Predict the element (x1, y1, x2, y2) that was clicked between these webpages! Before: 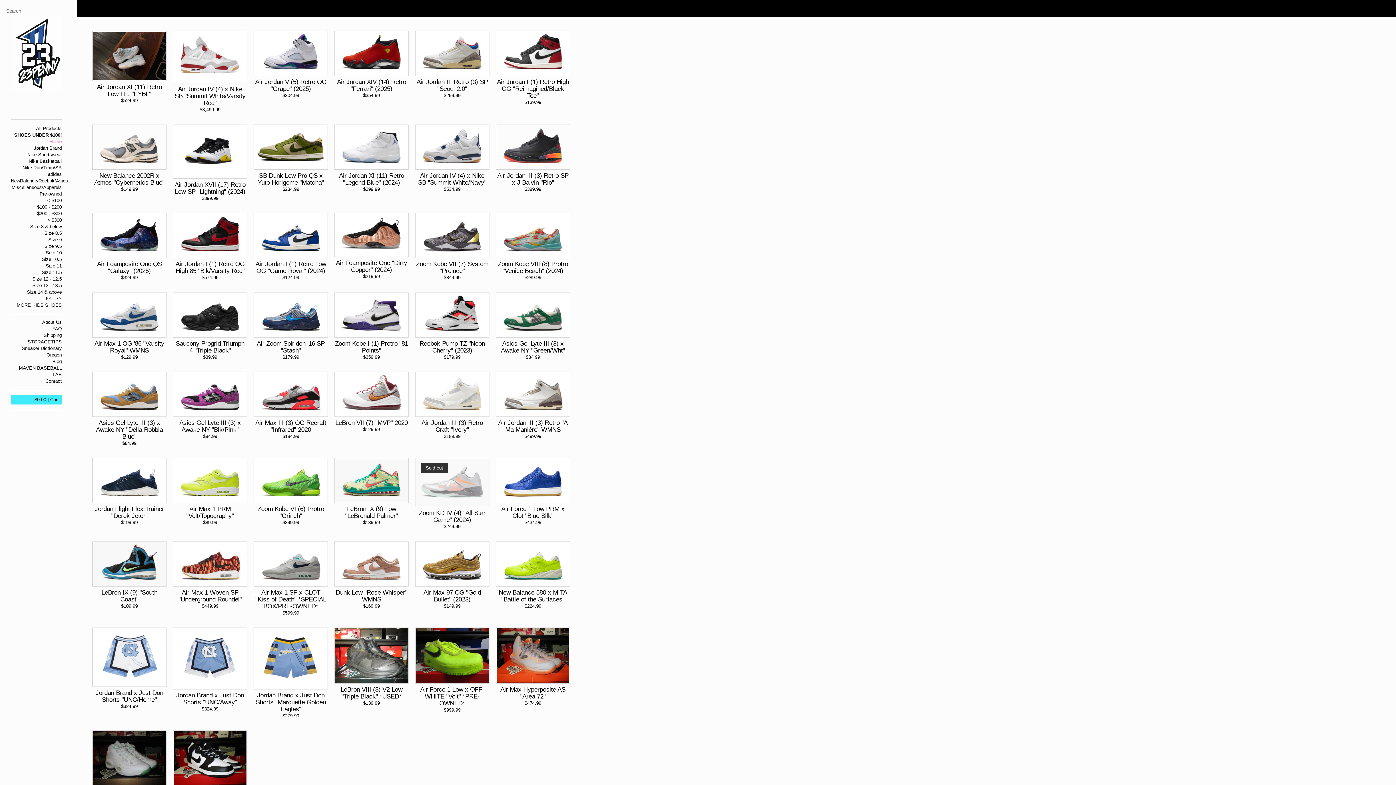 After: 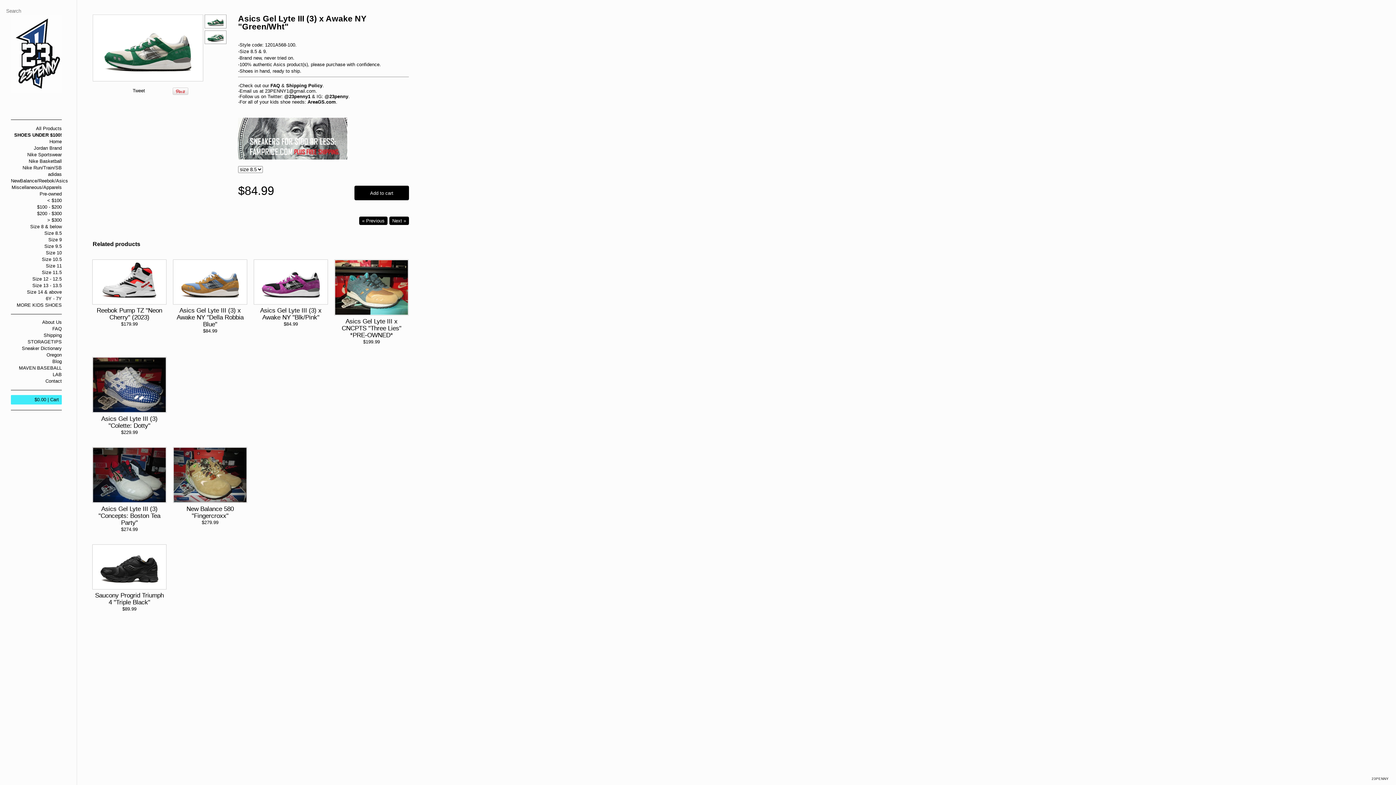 Action: label: Asics Gel Lyte III (3) x Awake NY "Green/Wht"

$84.99 bbox: (496, 336, 569, 360)